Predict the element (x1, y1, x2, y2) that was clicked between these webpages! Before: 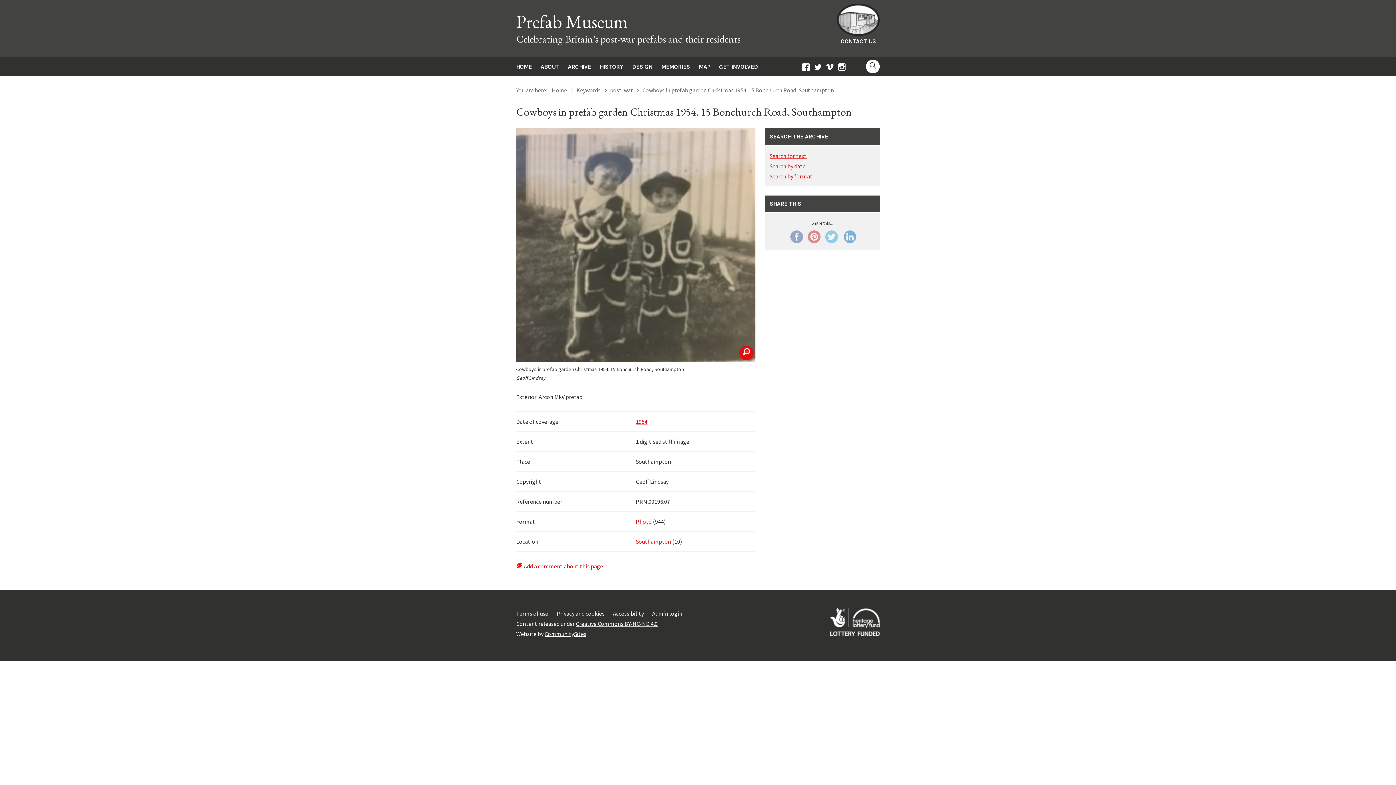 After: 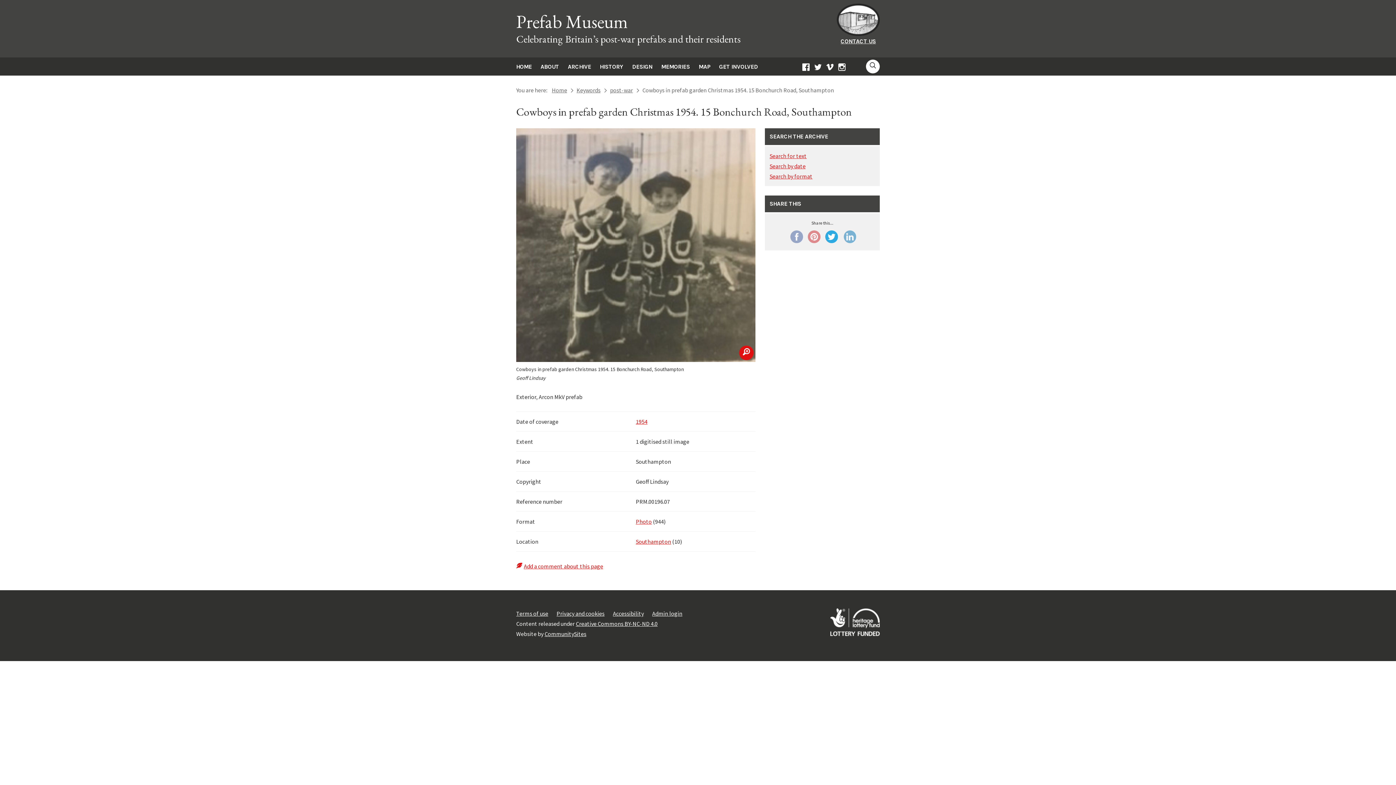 Action: bbox: (822, 228, 840, 245)